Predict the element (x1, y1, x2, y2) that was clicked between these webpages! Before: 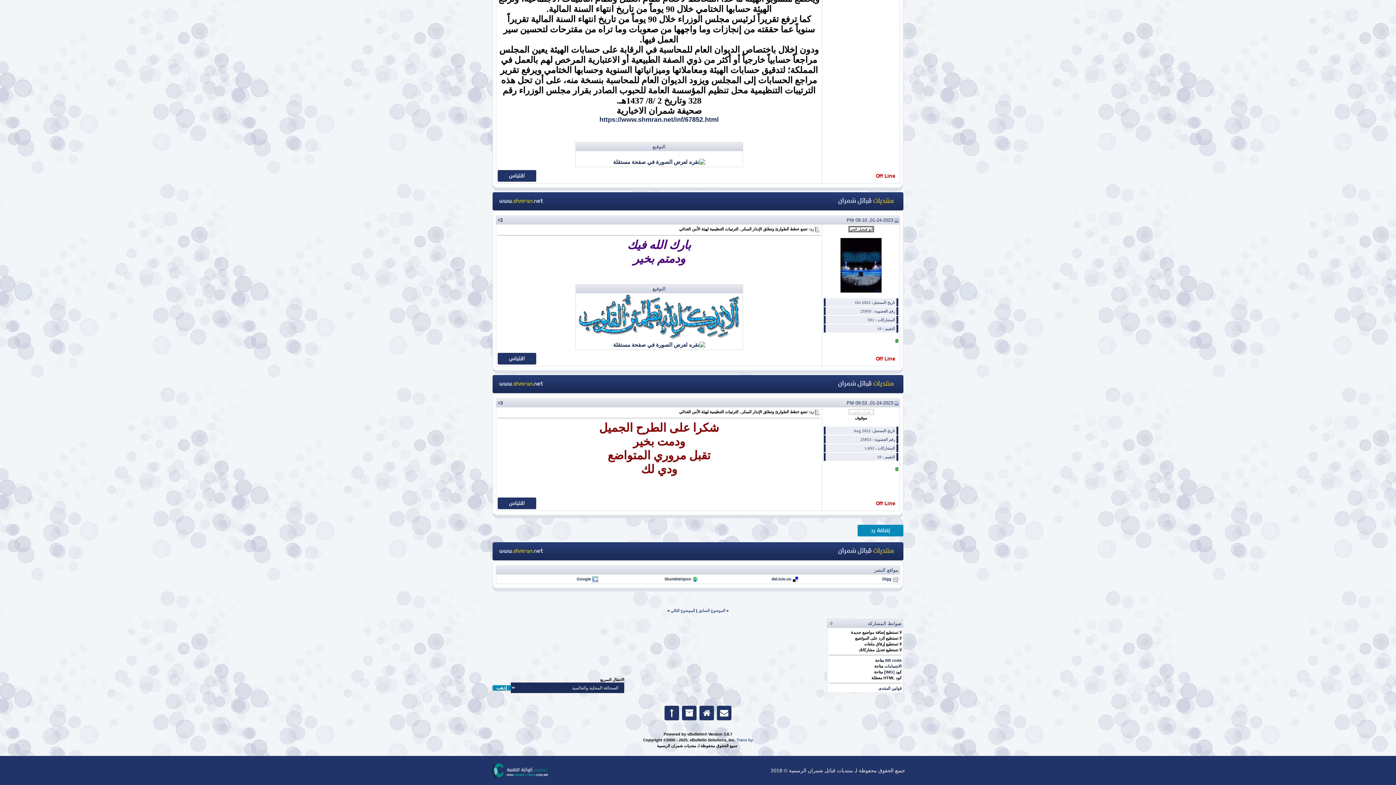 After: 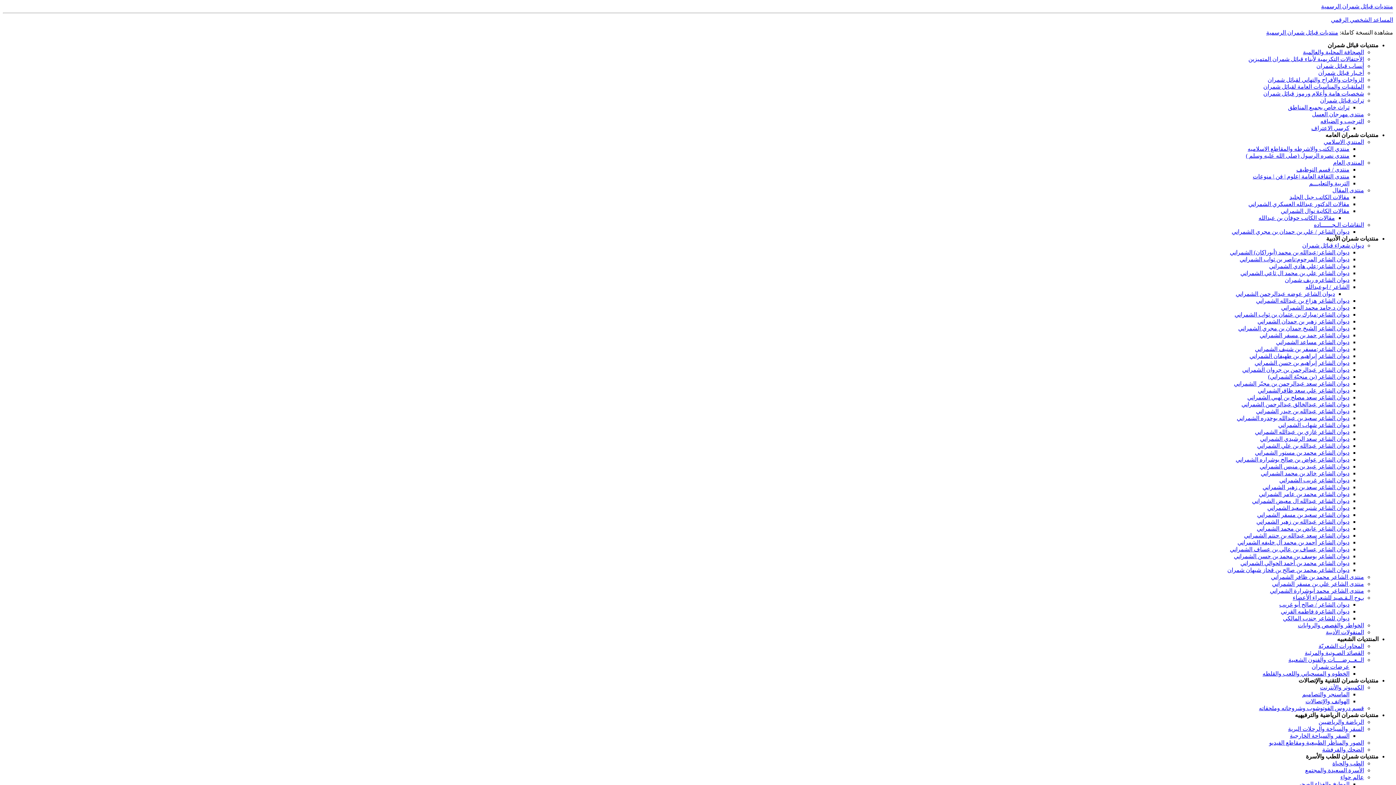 Action: bbox: (682, 706, 696, 720)